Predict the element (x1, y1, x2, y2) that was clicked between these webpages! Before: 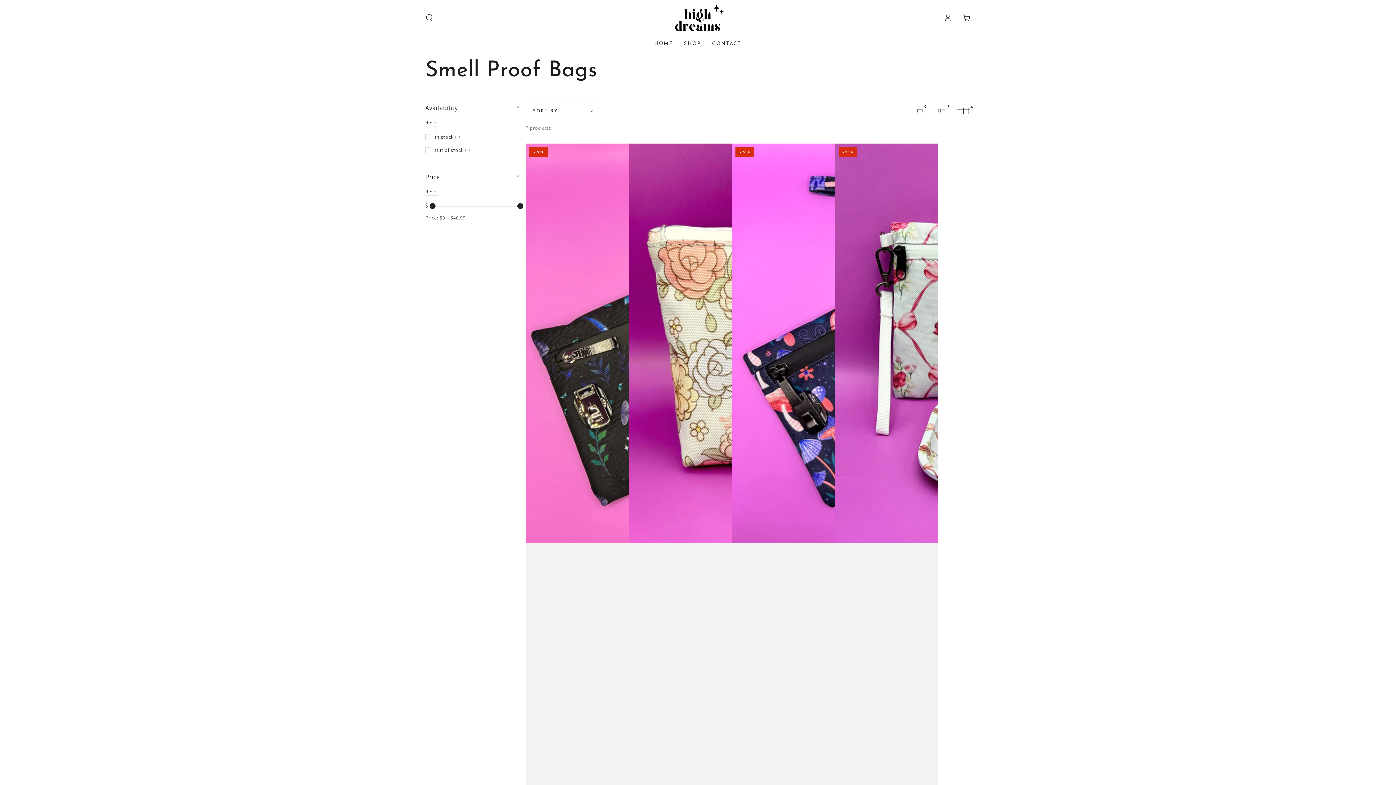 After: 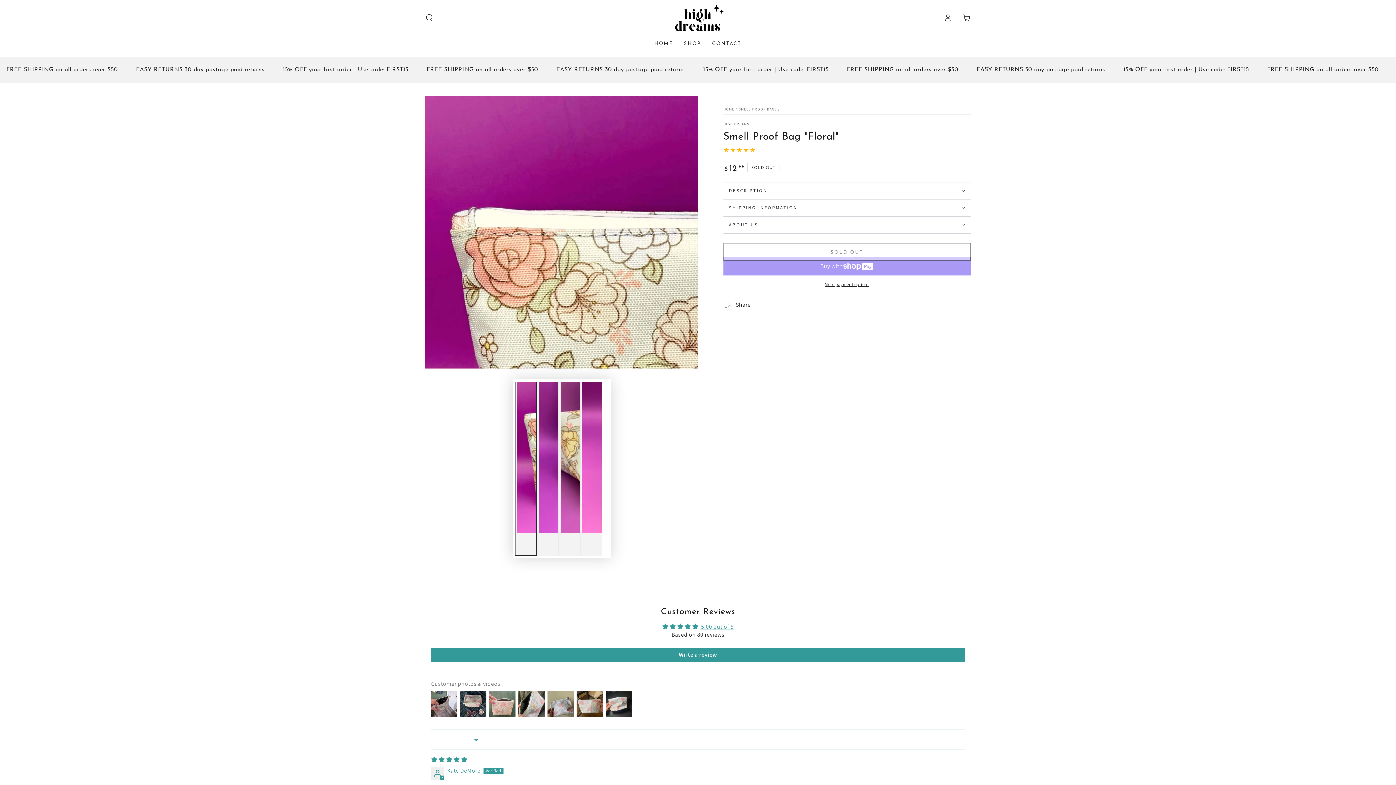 Action: bbox: (628, 143, 732, 1078)